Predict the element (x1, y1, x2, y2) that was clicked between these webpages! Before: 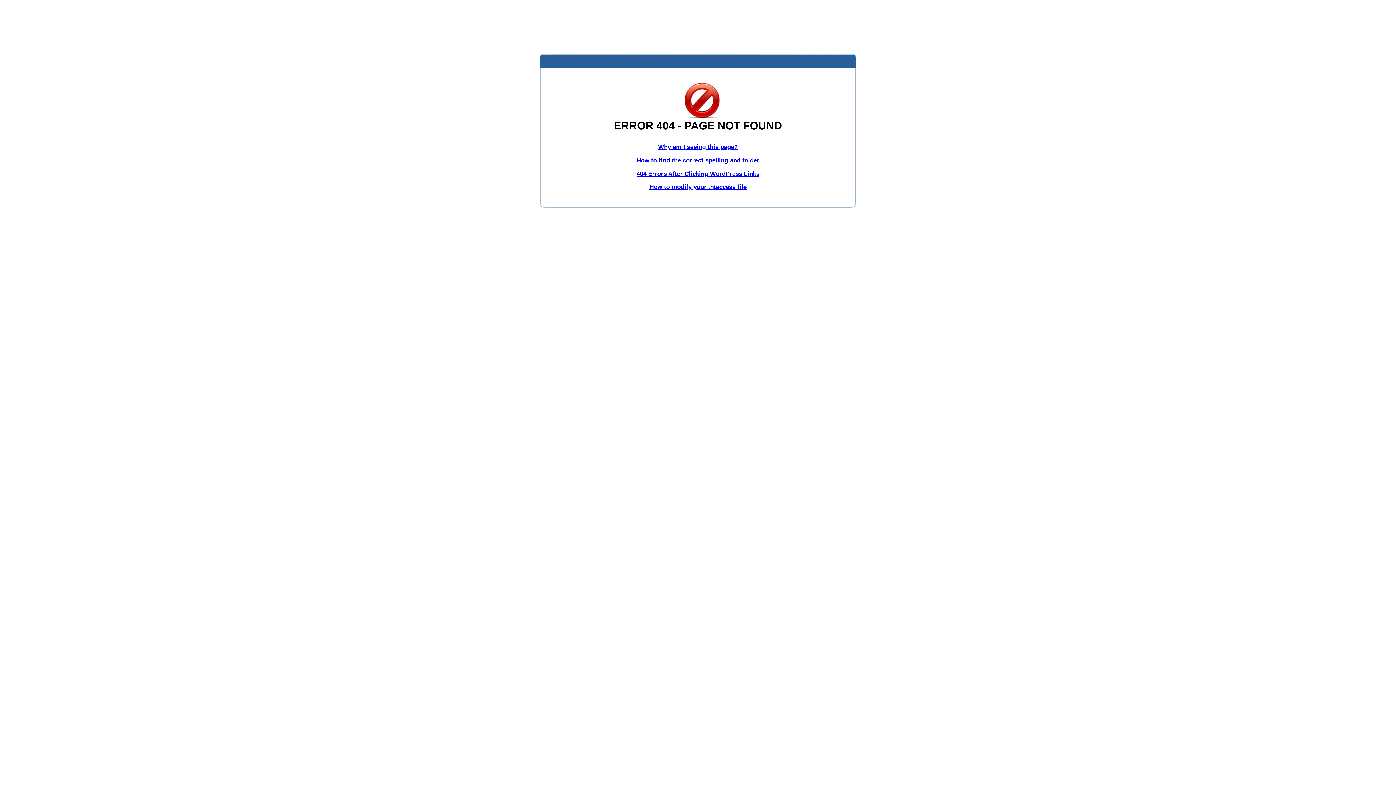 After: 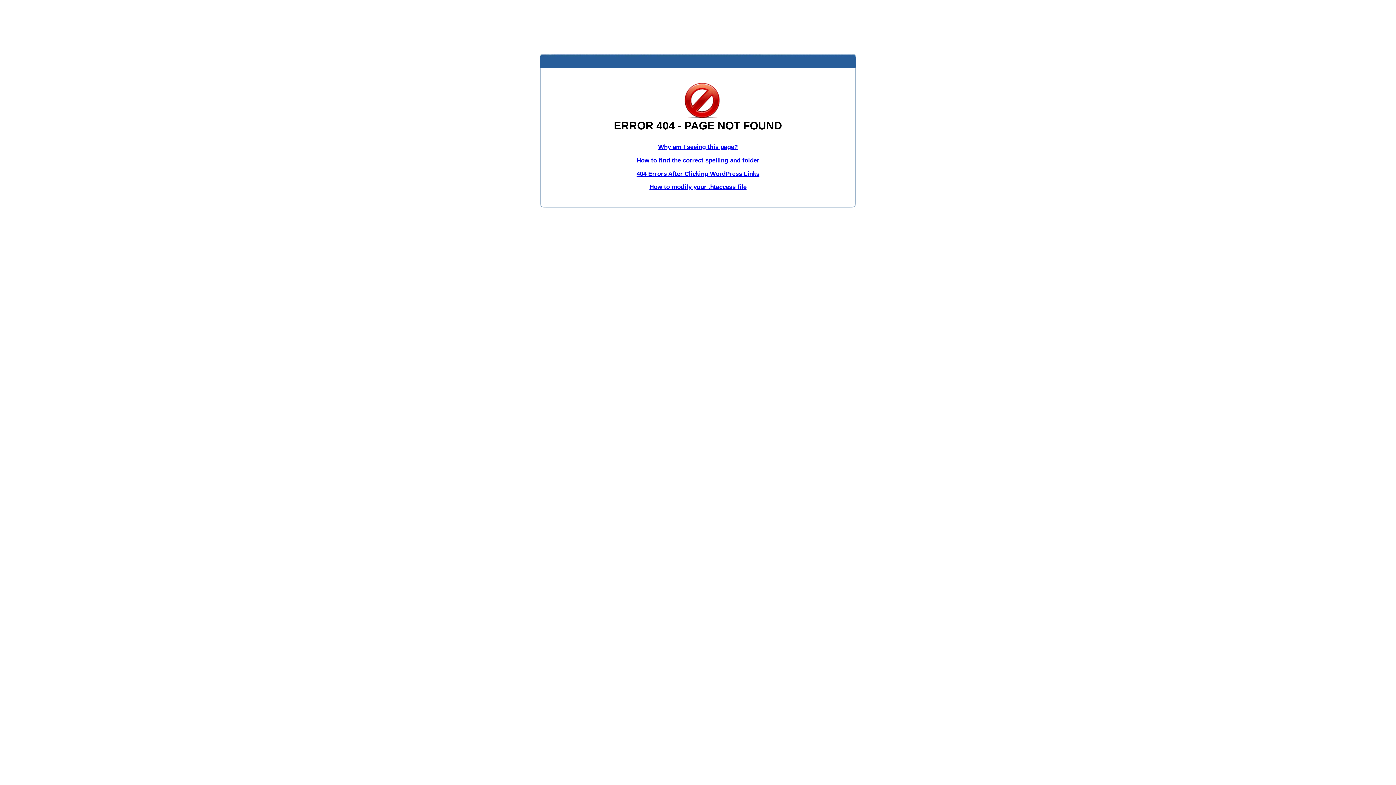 Action: bbox: (636, 170, 759, 177) label: 404 Errors After Clicking WordPress Links